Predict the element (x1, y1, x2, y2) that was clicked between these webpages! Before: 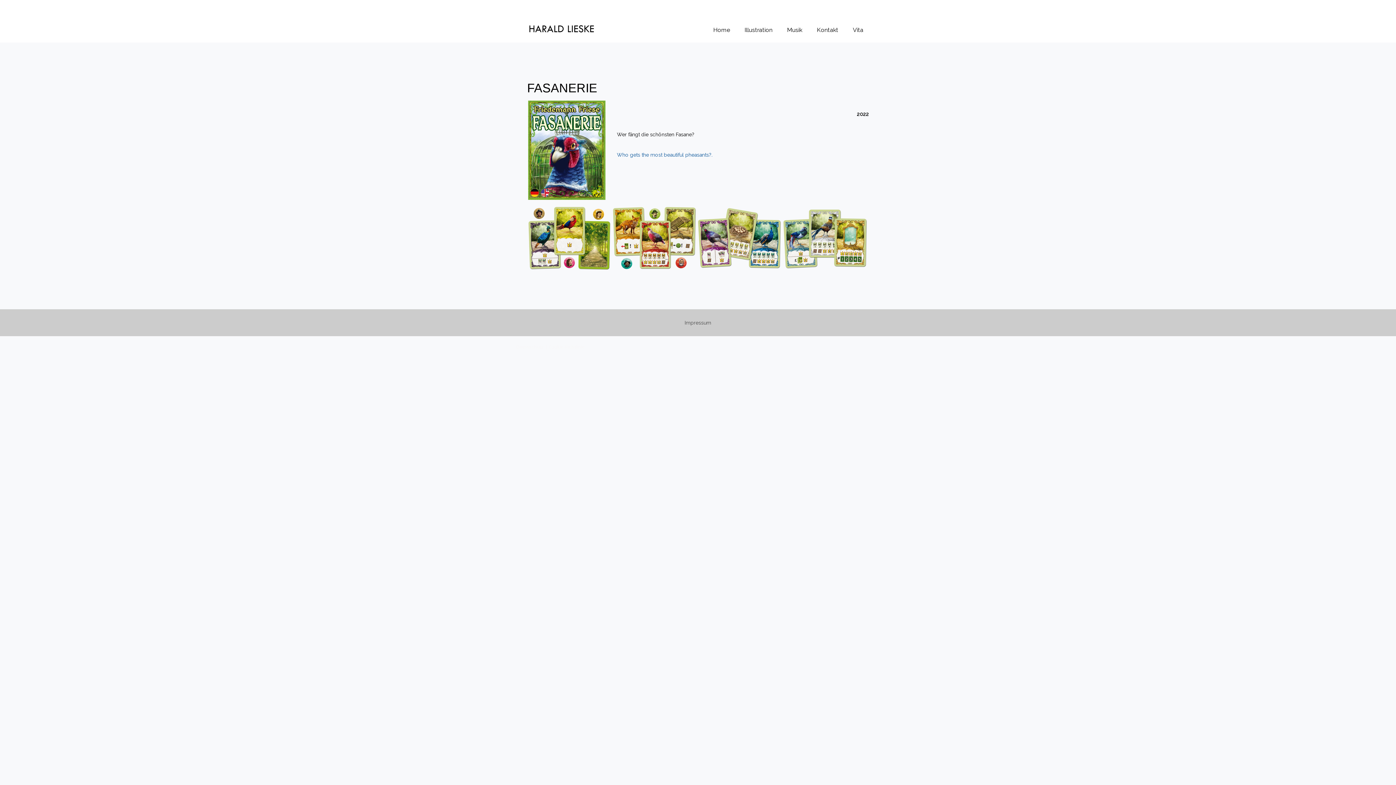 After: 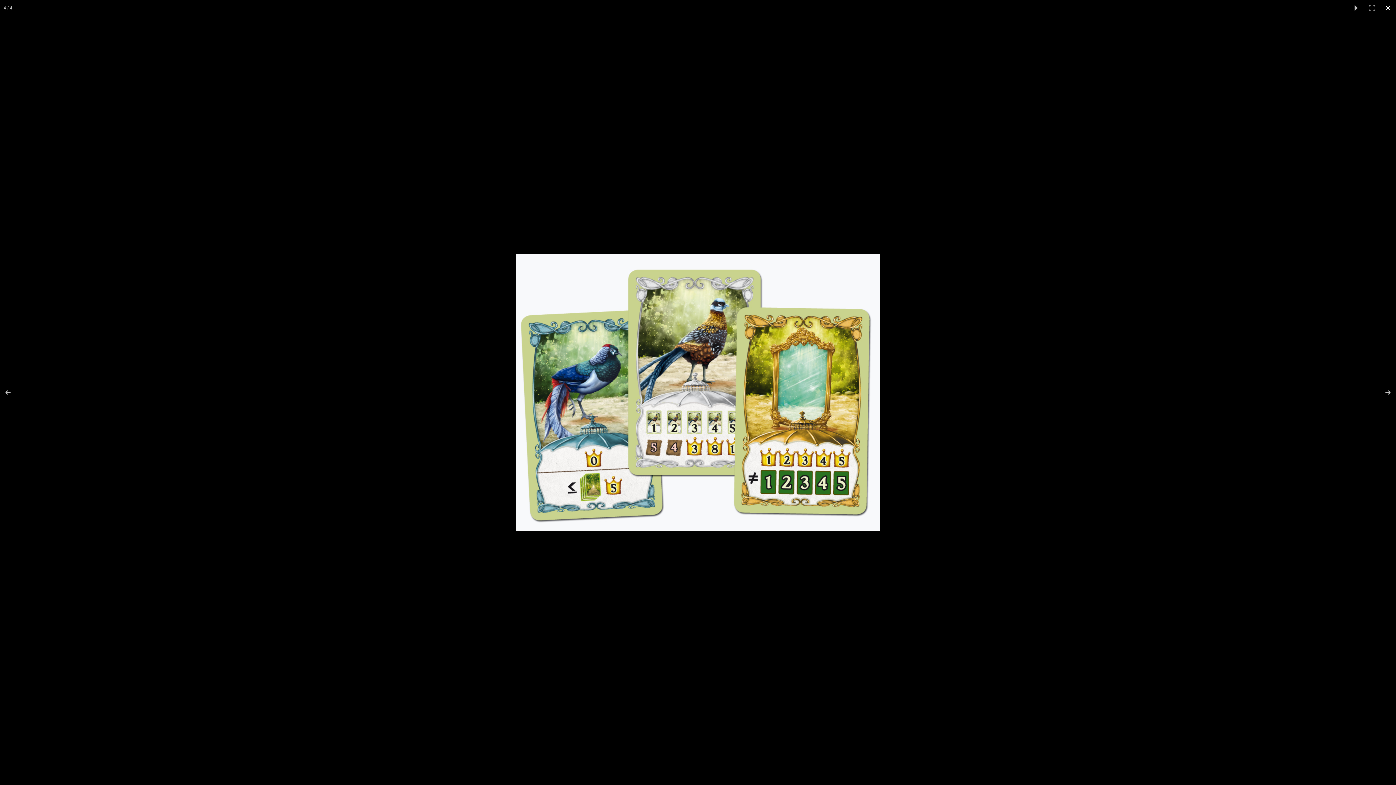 Action: bbox: (782, 206, 869, 270)